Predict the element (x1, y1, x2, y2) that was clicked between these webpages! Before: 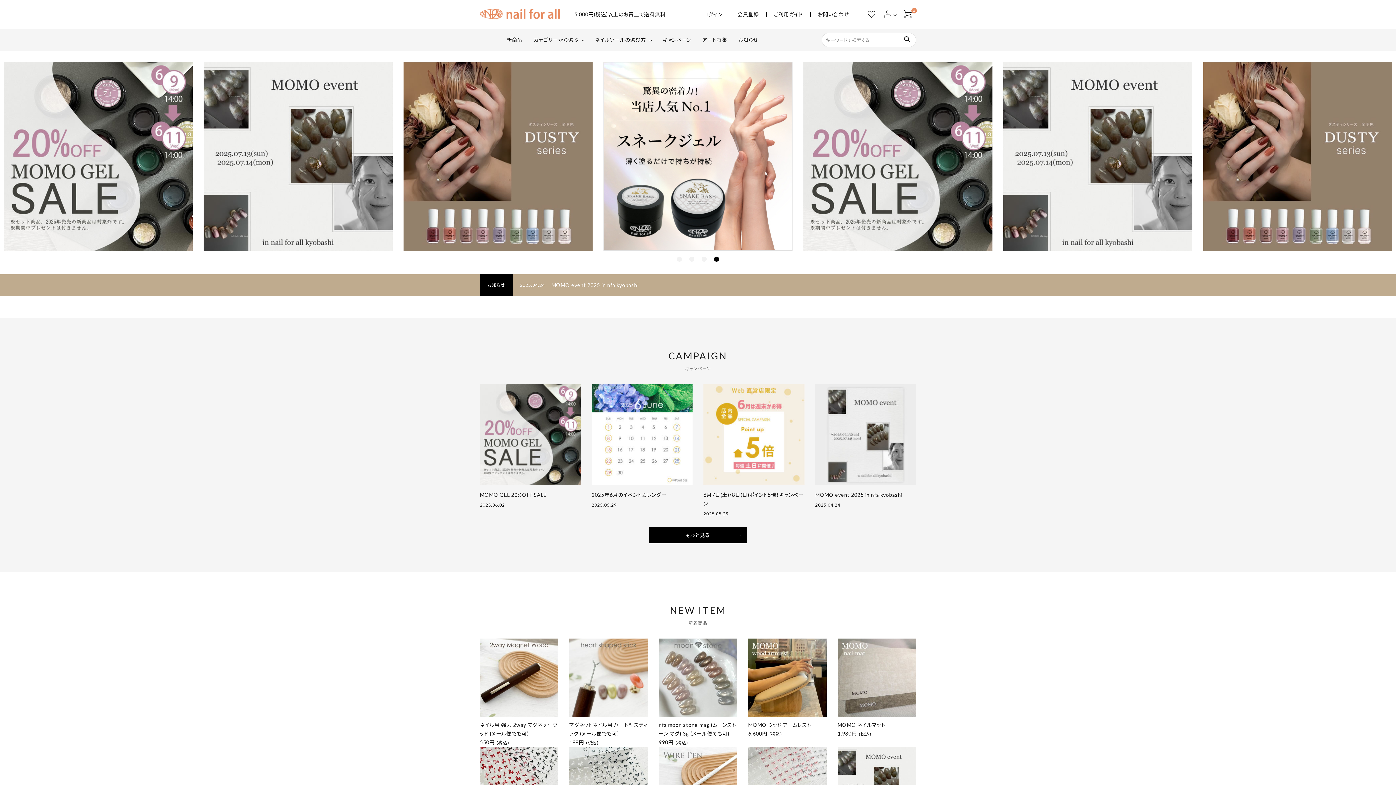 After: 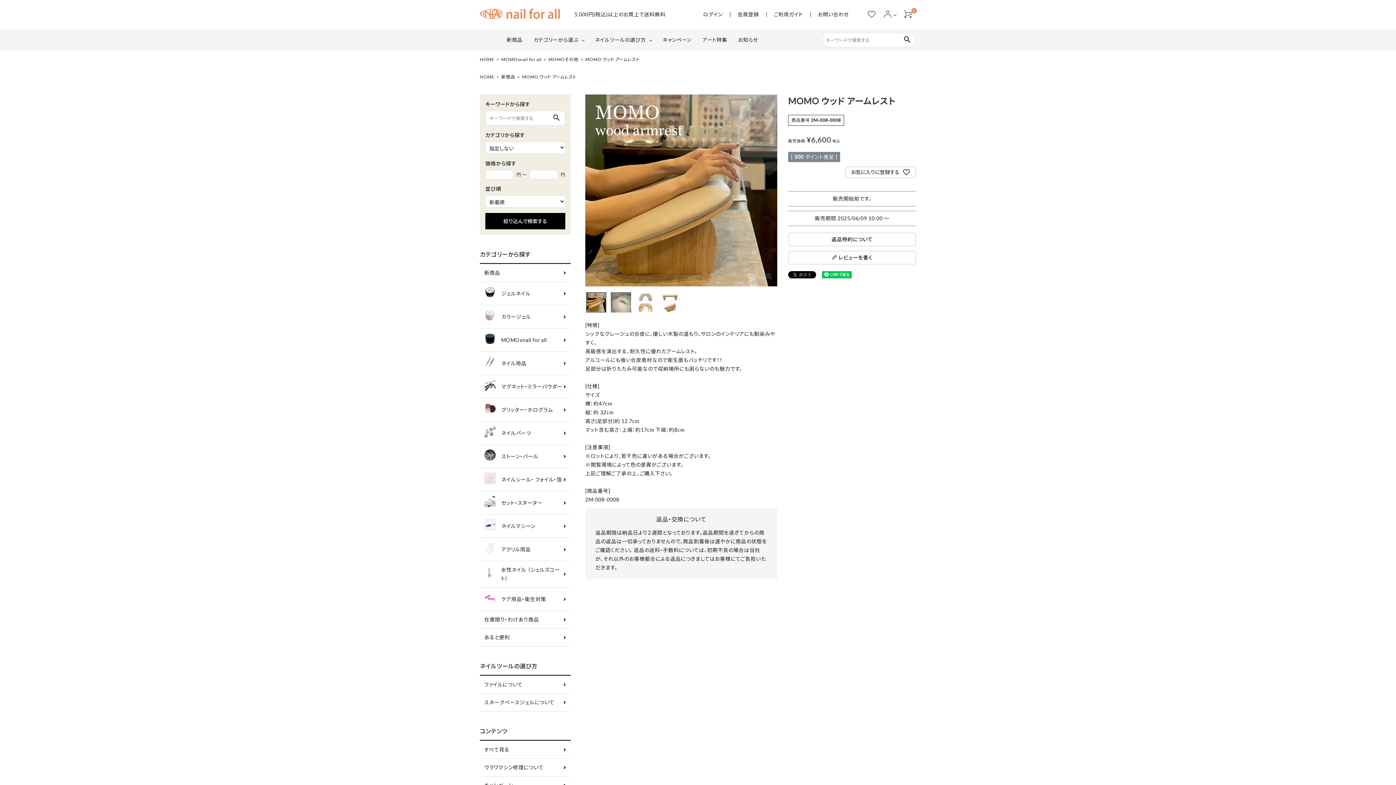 Action: label: MOMO ウッド アームレスト

6,600円(税込) bbox: (748, 638, 826, 738)